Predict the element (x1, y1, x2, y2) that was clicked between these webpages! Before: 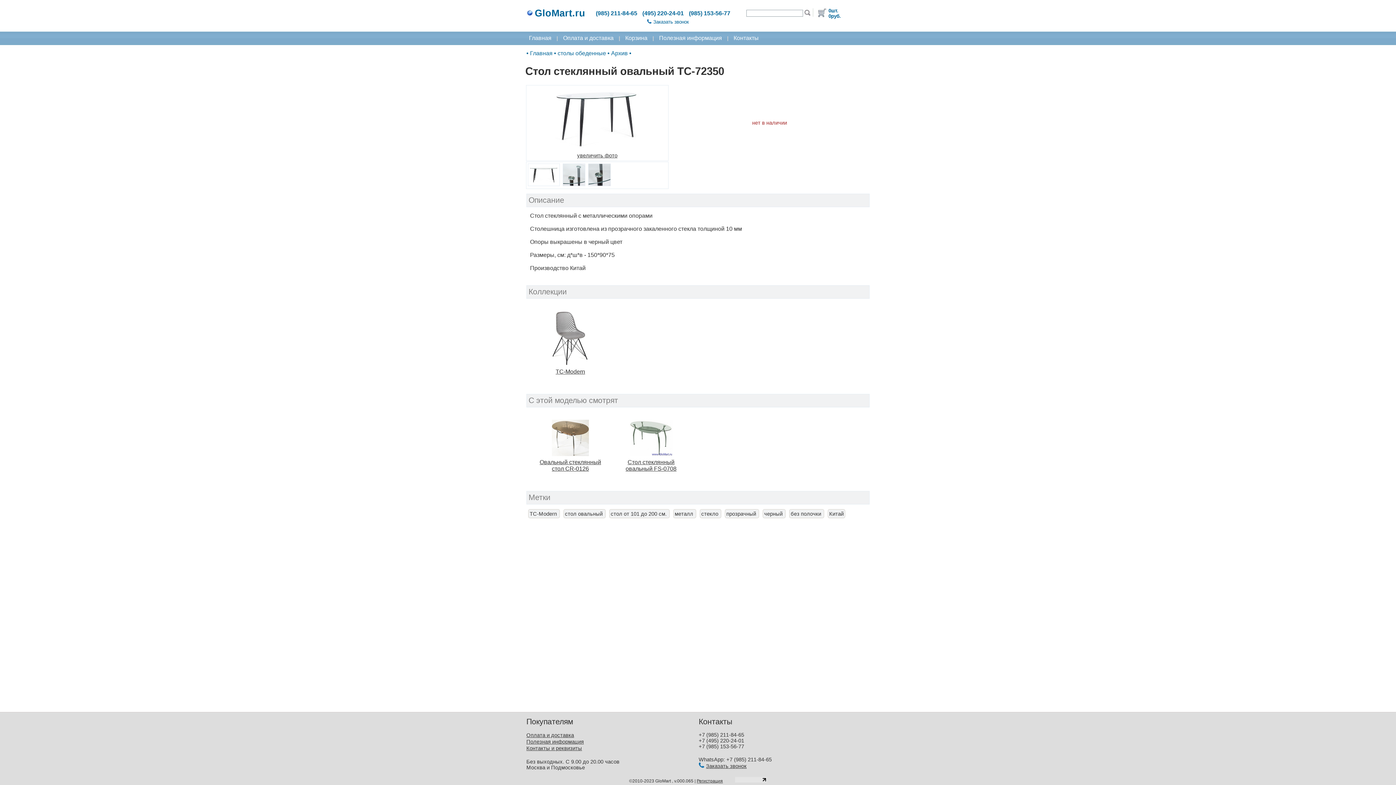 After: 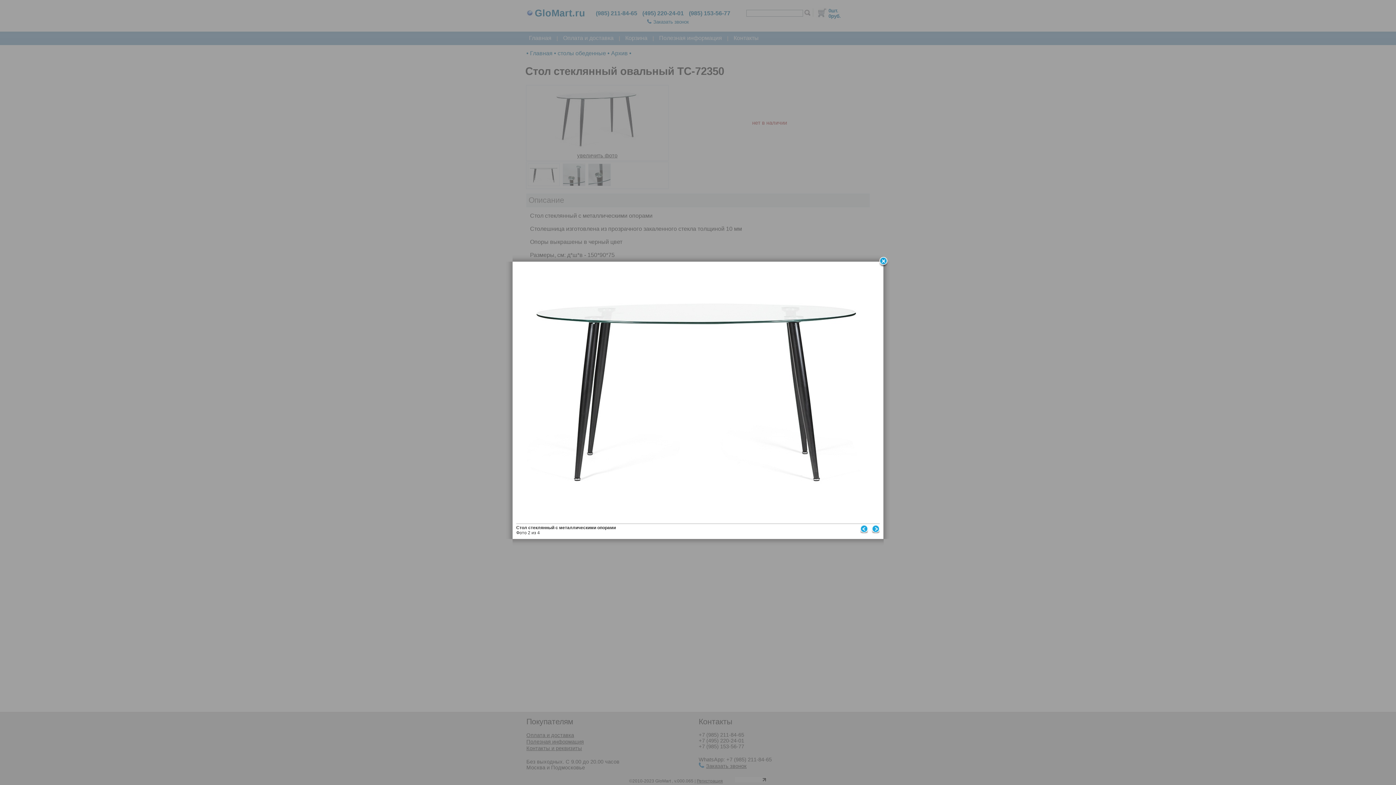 Action: bbox: (527, 182, 560, 188)